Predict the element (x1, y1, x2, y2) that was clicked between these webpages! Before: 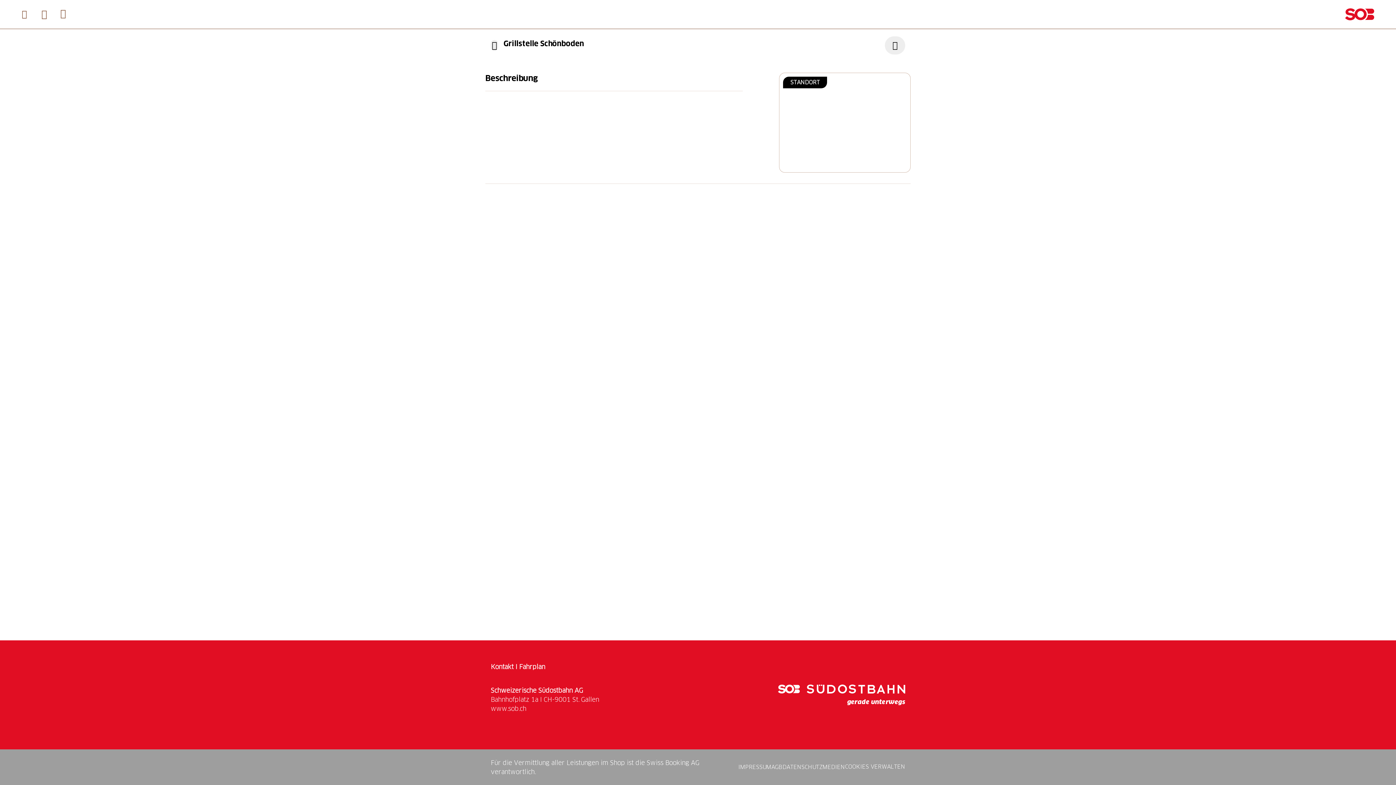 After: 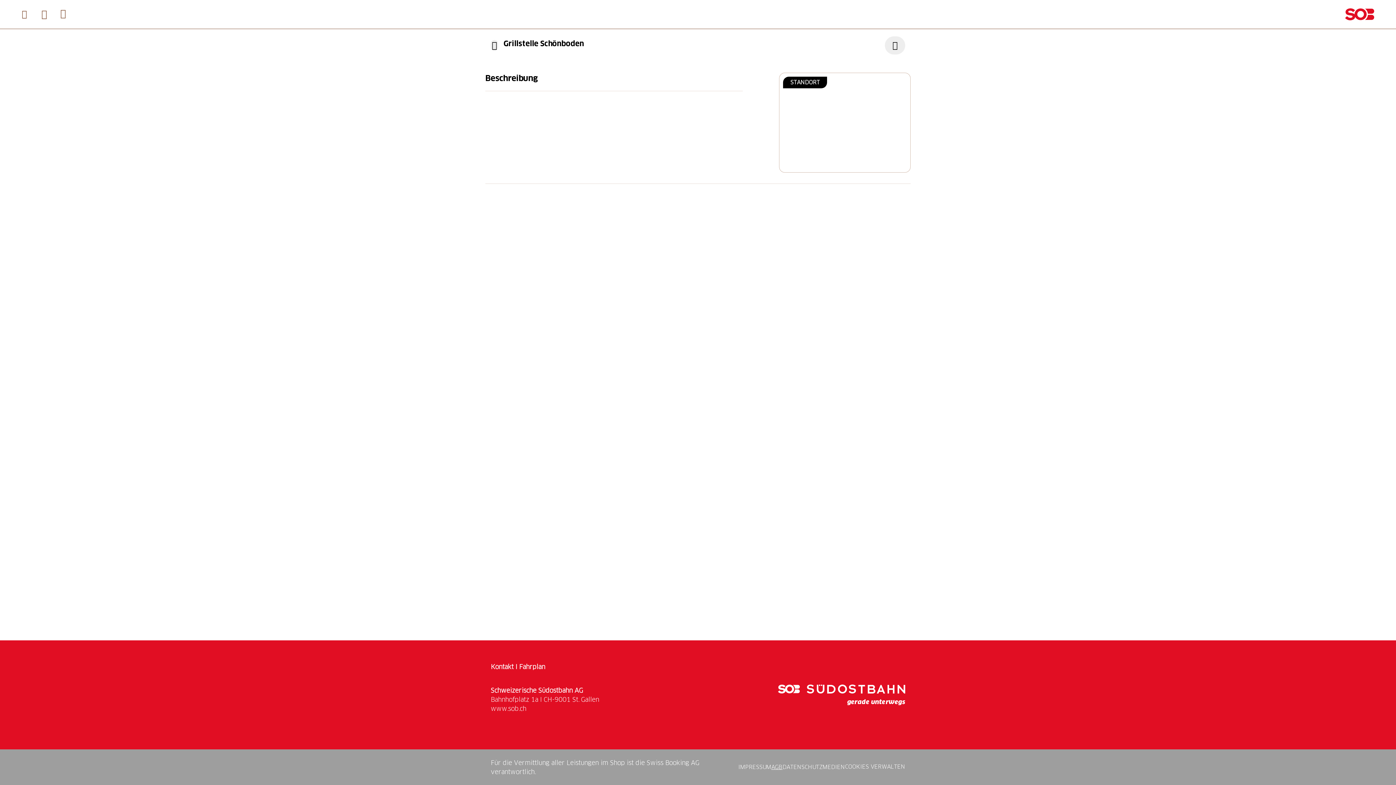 Action: bbox: (771, 761, 782, 774) label: AGB